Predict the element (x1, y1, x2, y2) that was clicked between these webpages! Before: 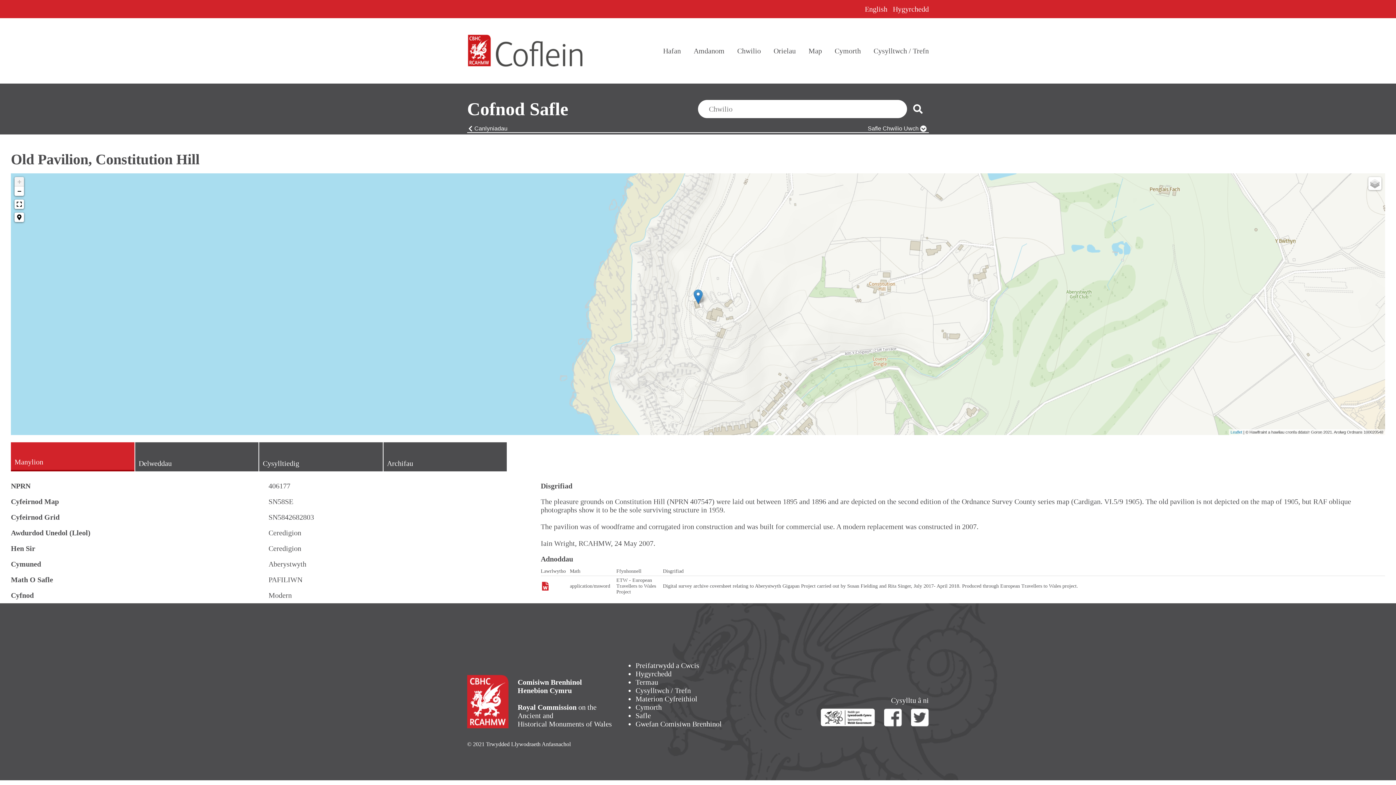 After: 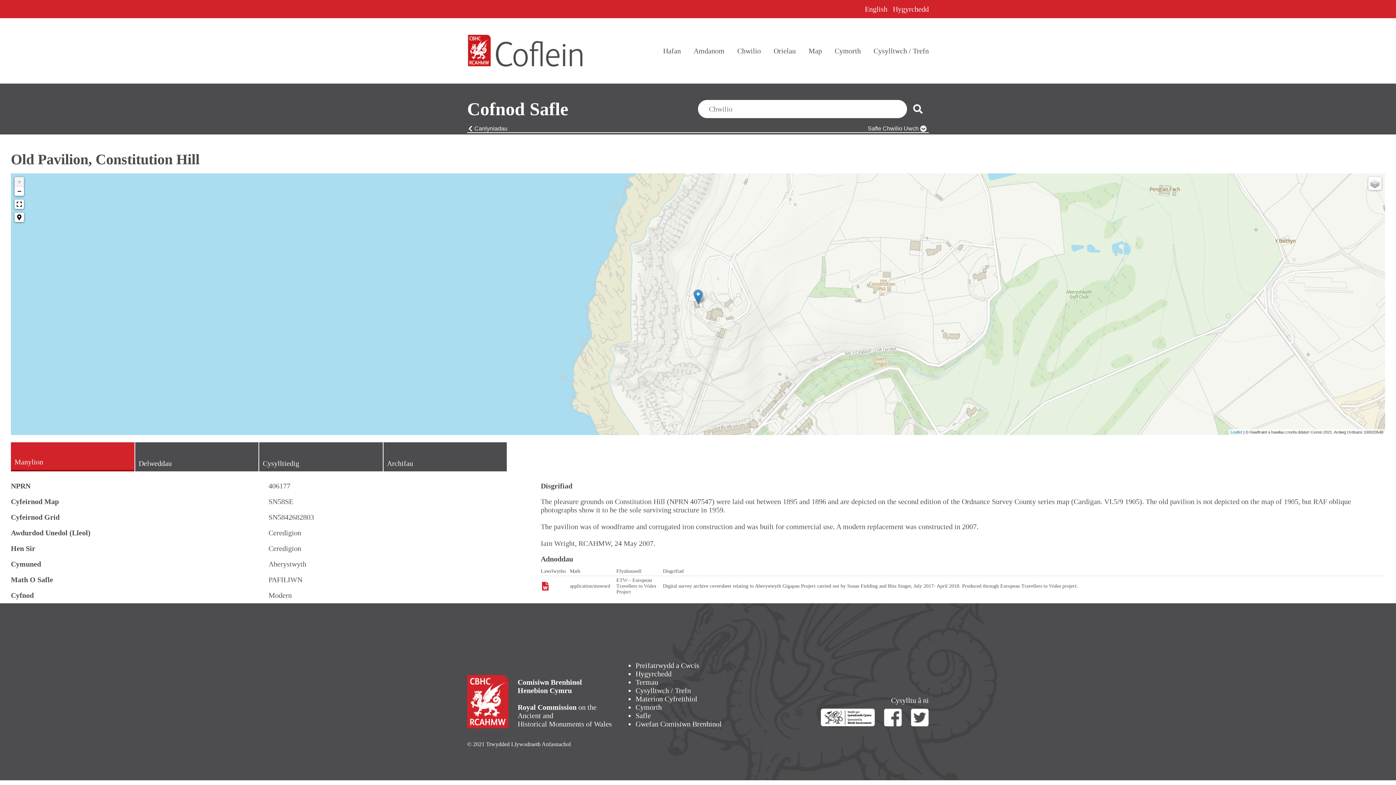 Action: bbox: (911, 709, 929, 726)